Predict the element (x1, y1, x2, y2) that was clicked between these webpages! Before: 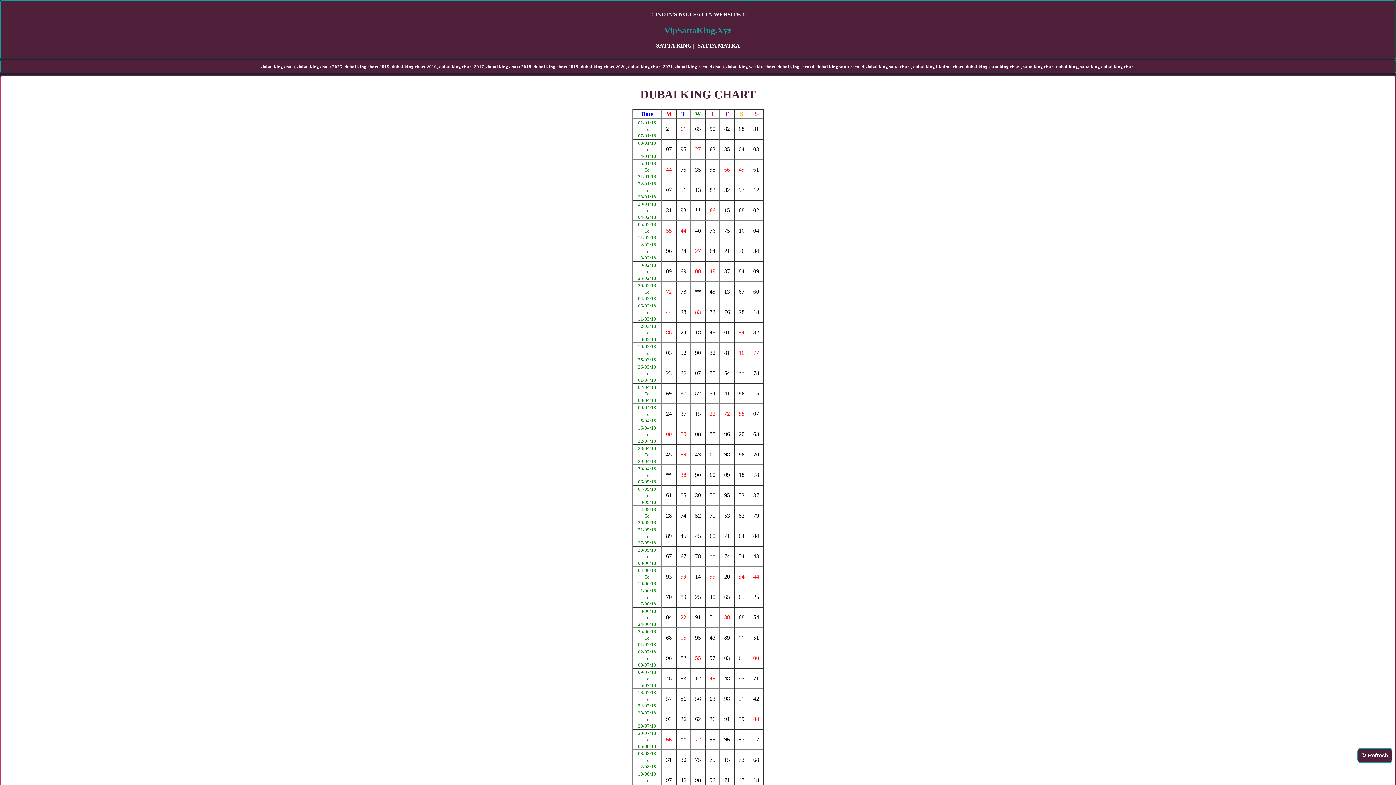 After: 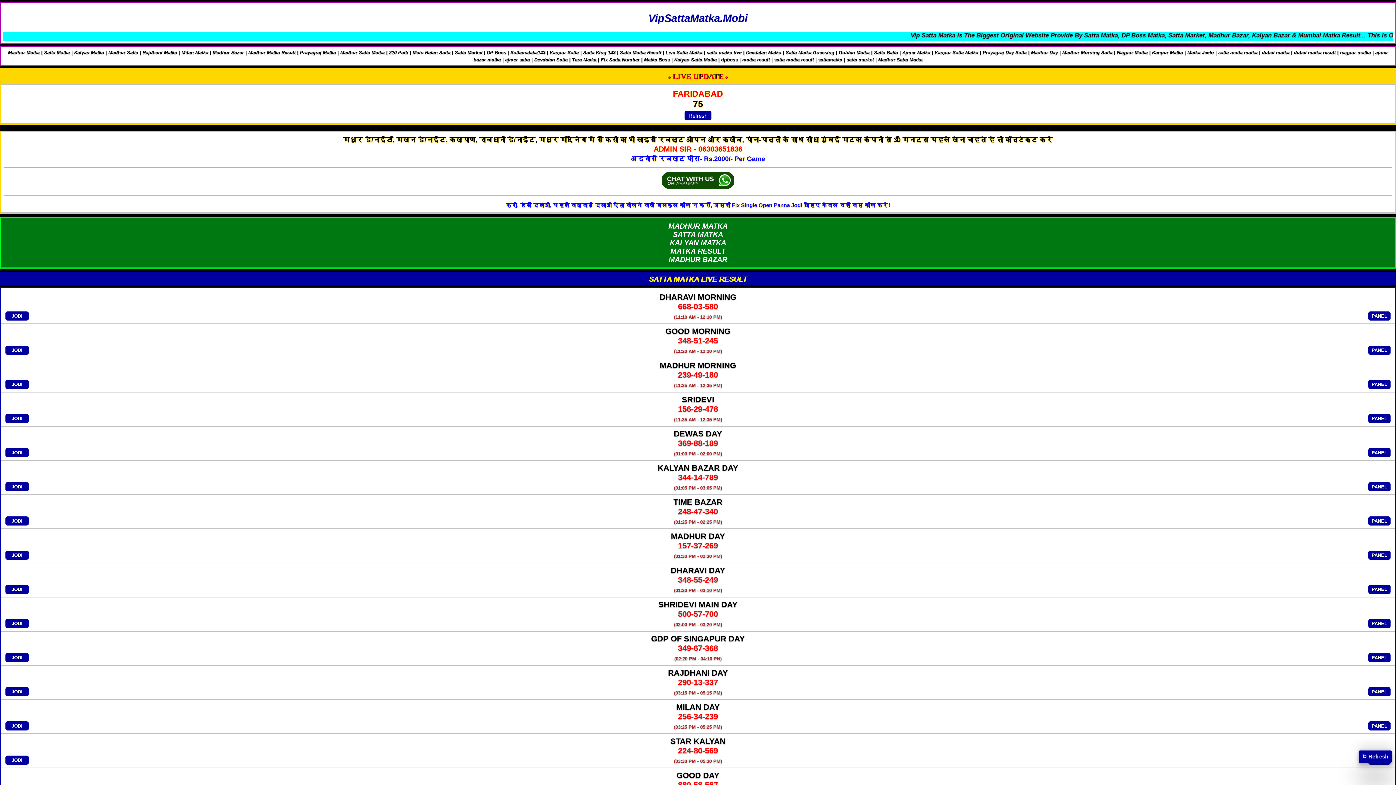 Action: label: SATTA MATKA bbox: (697, 42, 740, 48)